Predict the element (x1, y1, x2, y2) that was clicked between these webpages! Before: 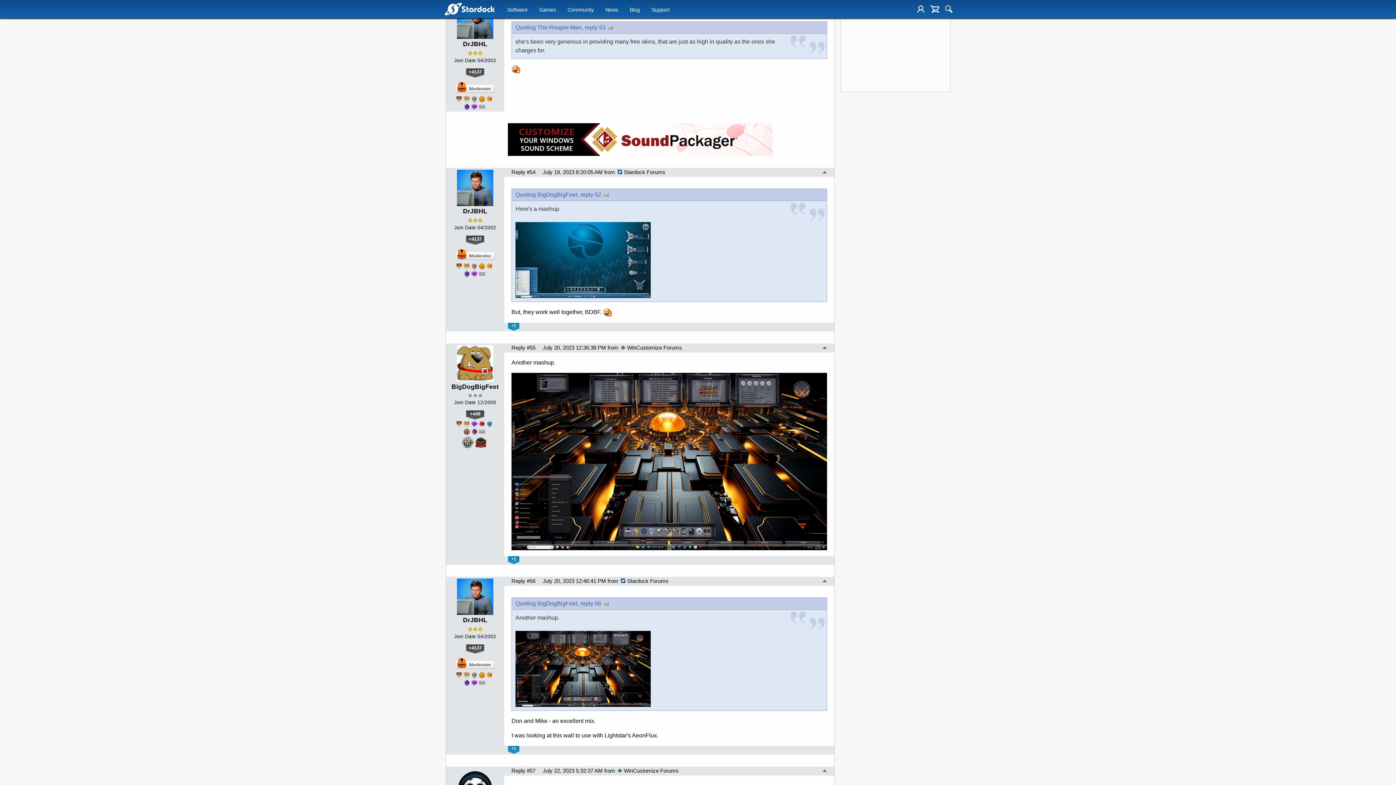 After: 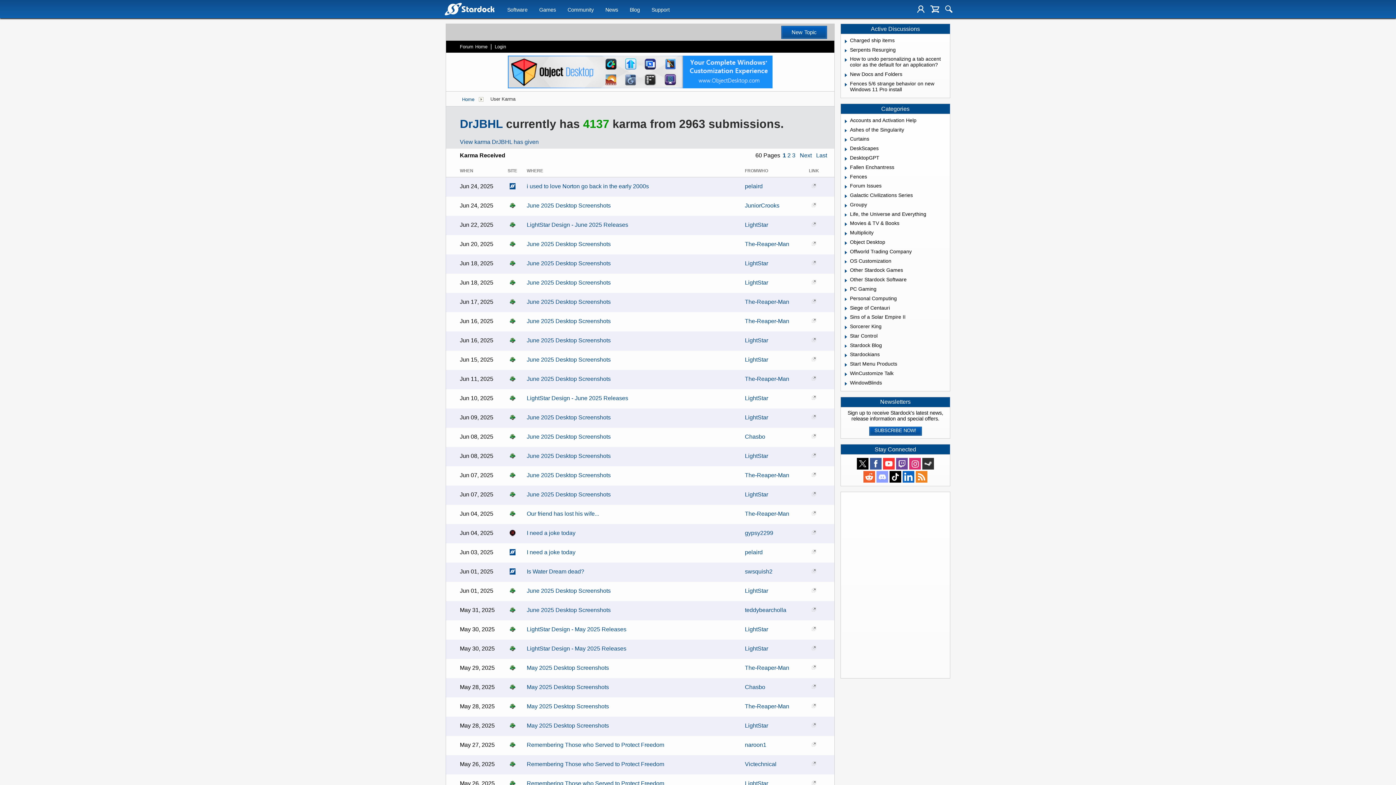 Action: bbox: (466, 235, 484, 245) label: +4137